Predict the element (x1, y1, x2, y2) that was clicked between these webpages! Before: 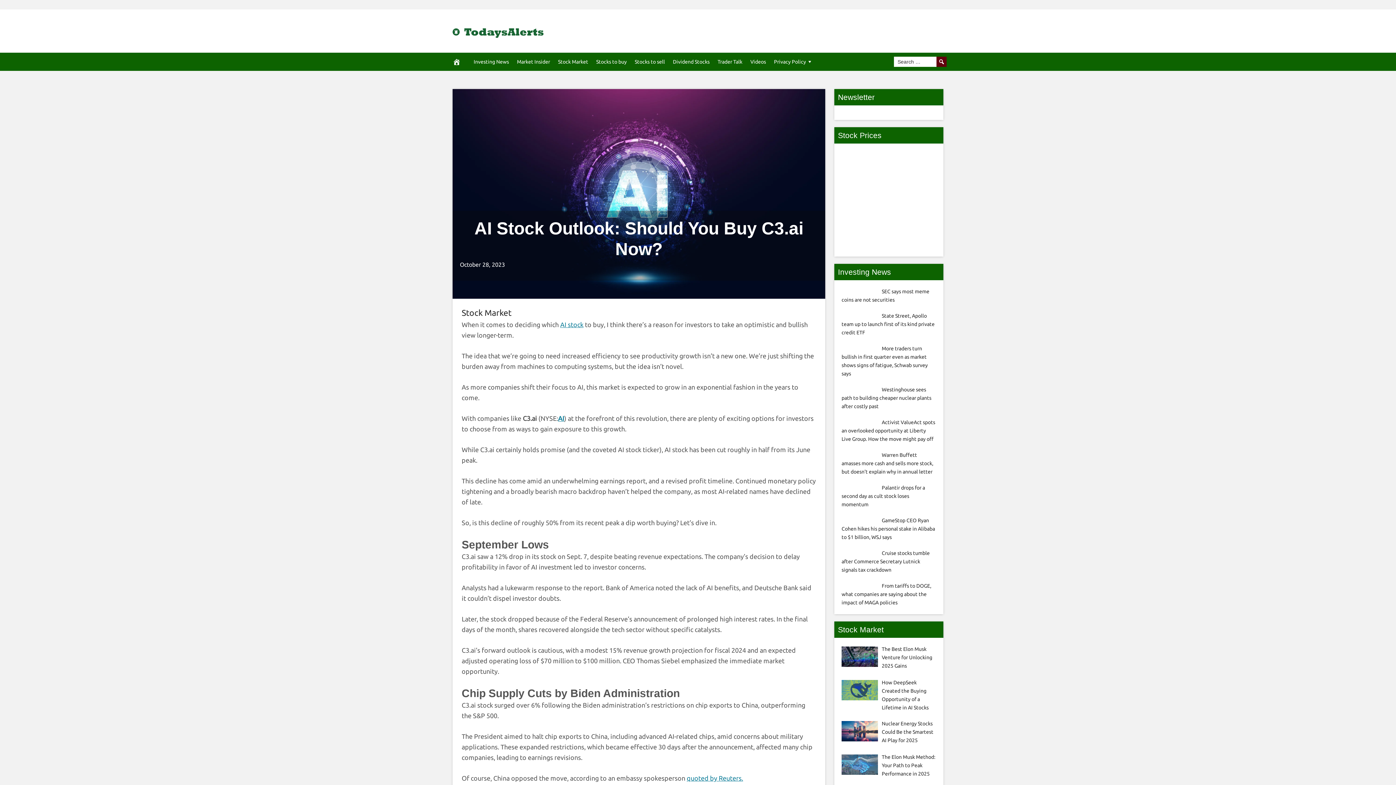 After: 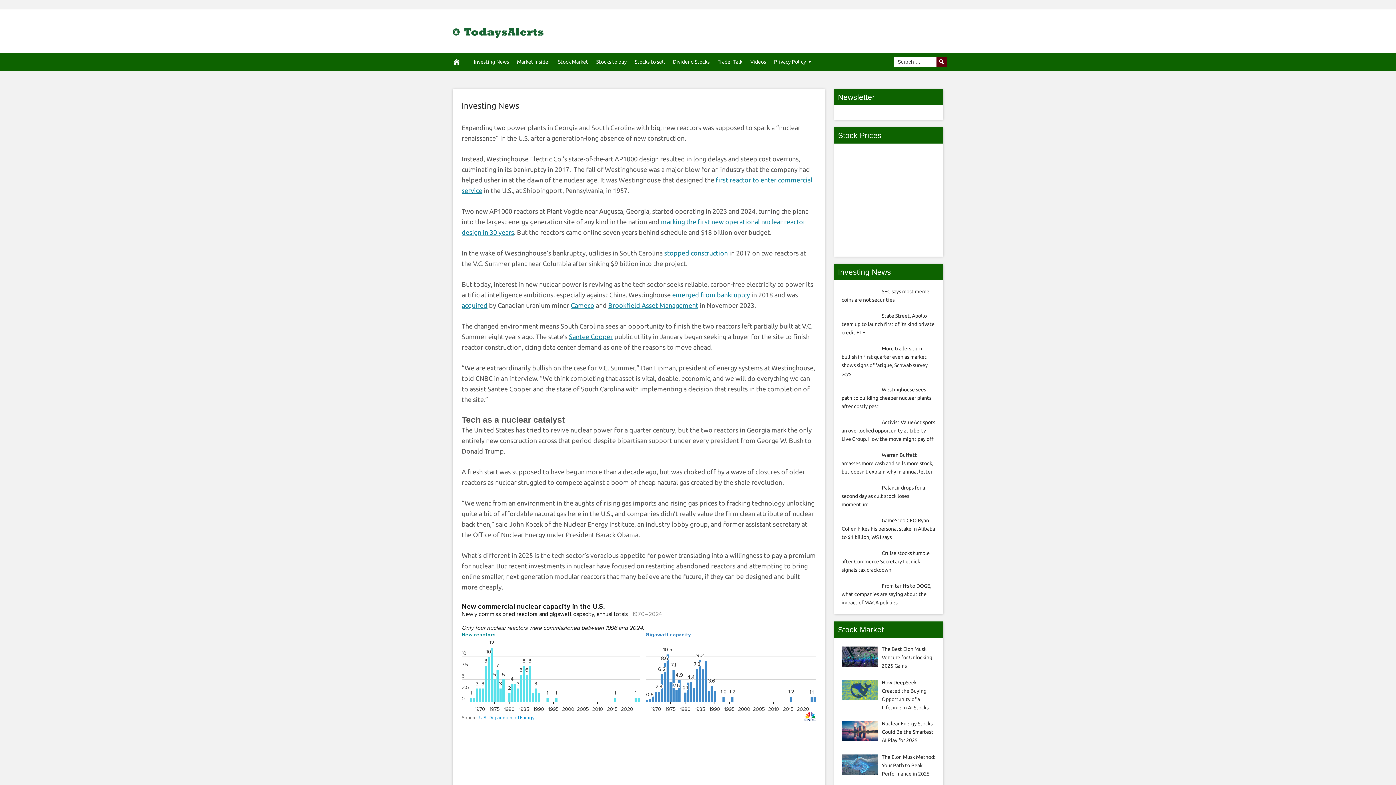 Action: bbox: (841, 386, 931, 409) label: Westinghouse sees path to building cheaper nuclear plants after costly past